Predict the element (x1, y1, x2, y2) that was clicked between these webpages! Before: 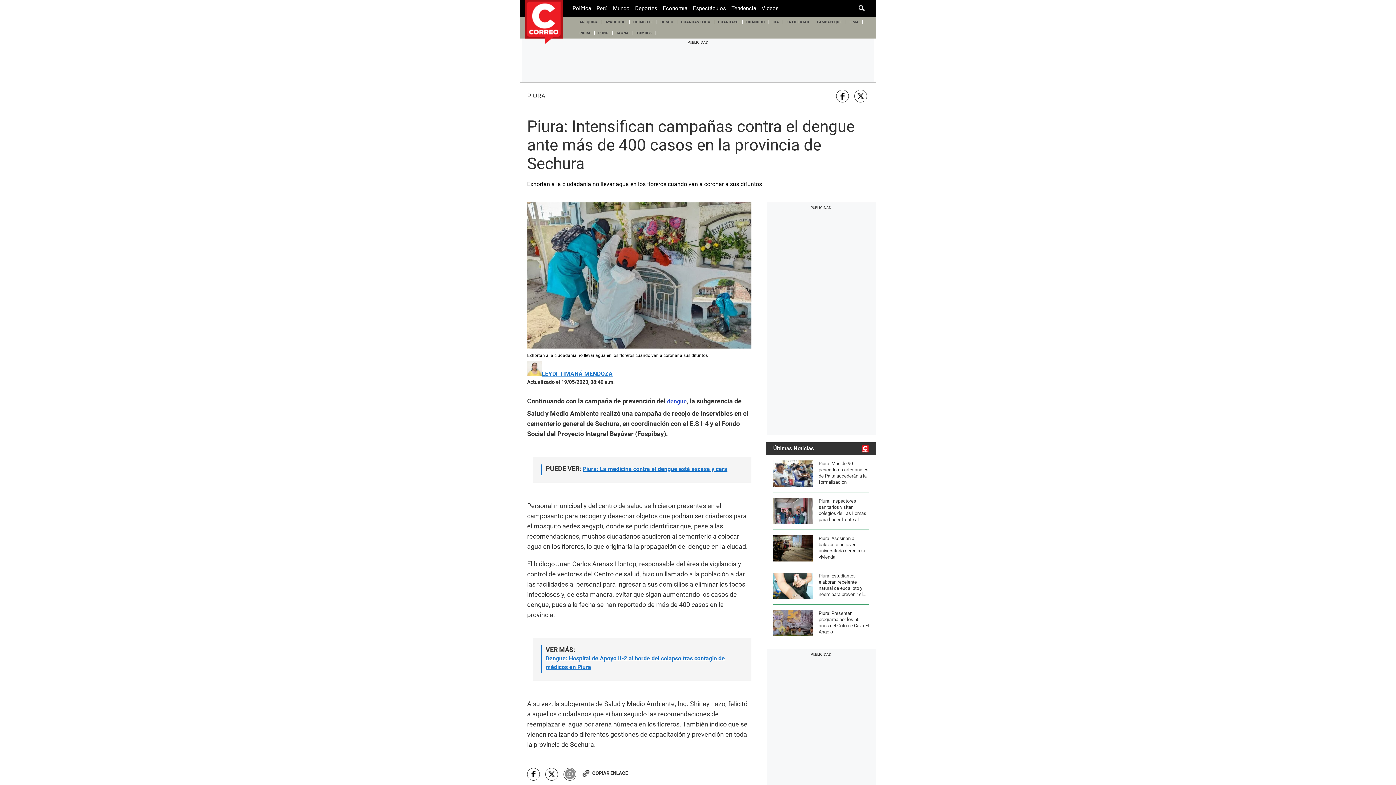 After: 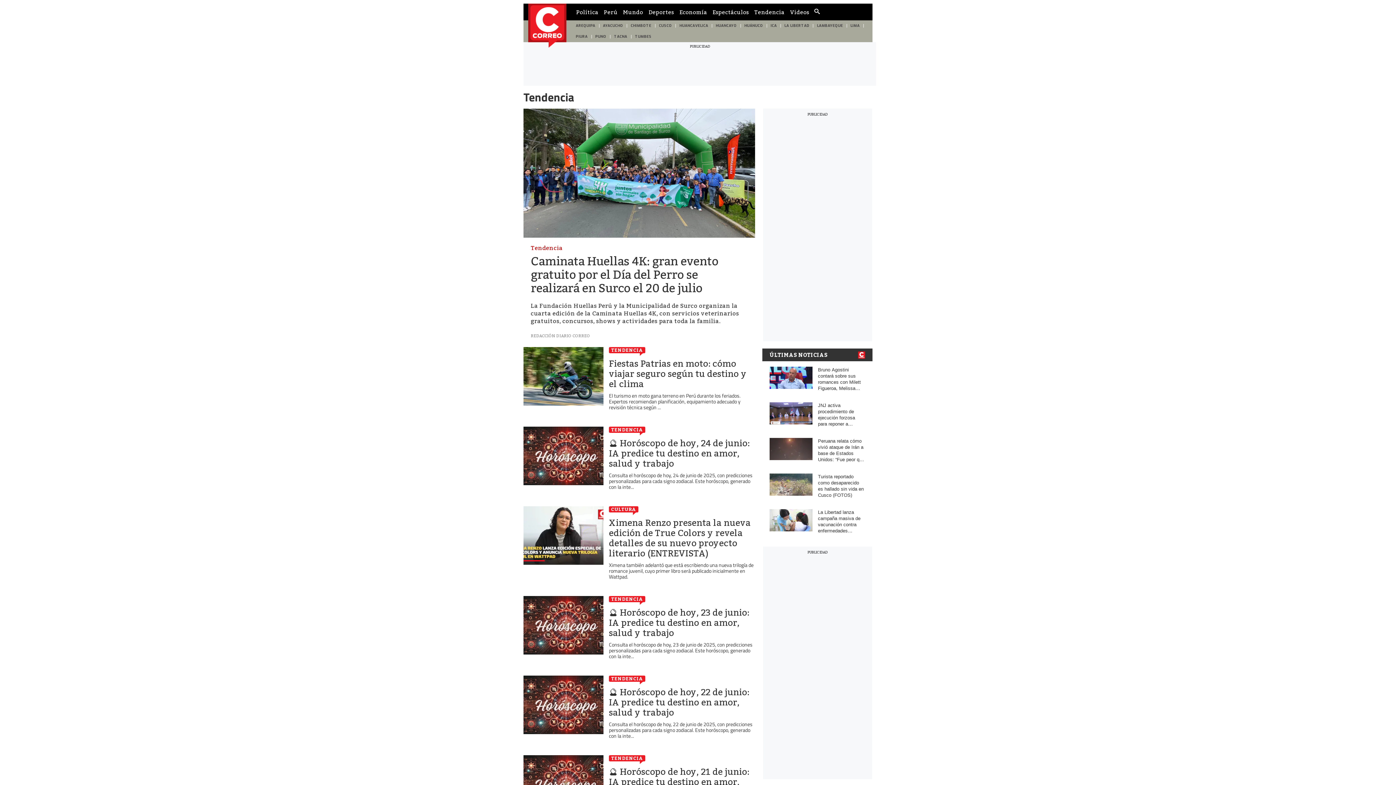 Action: bbox: (731, 0, 756, 16) label: Tendencia